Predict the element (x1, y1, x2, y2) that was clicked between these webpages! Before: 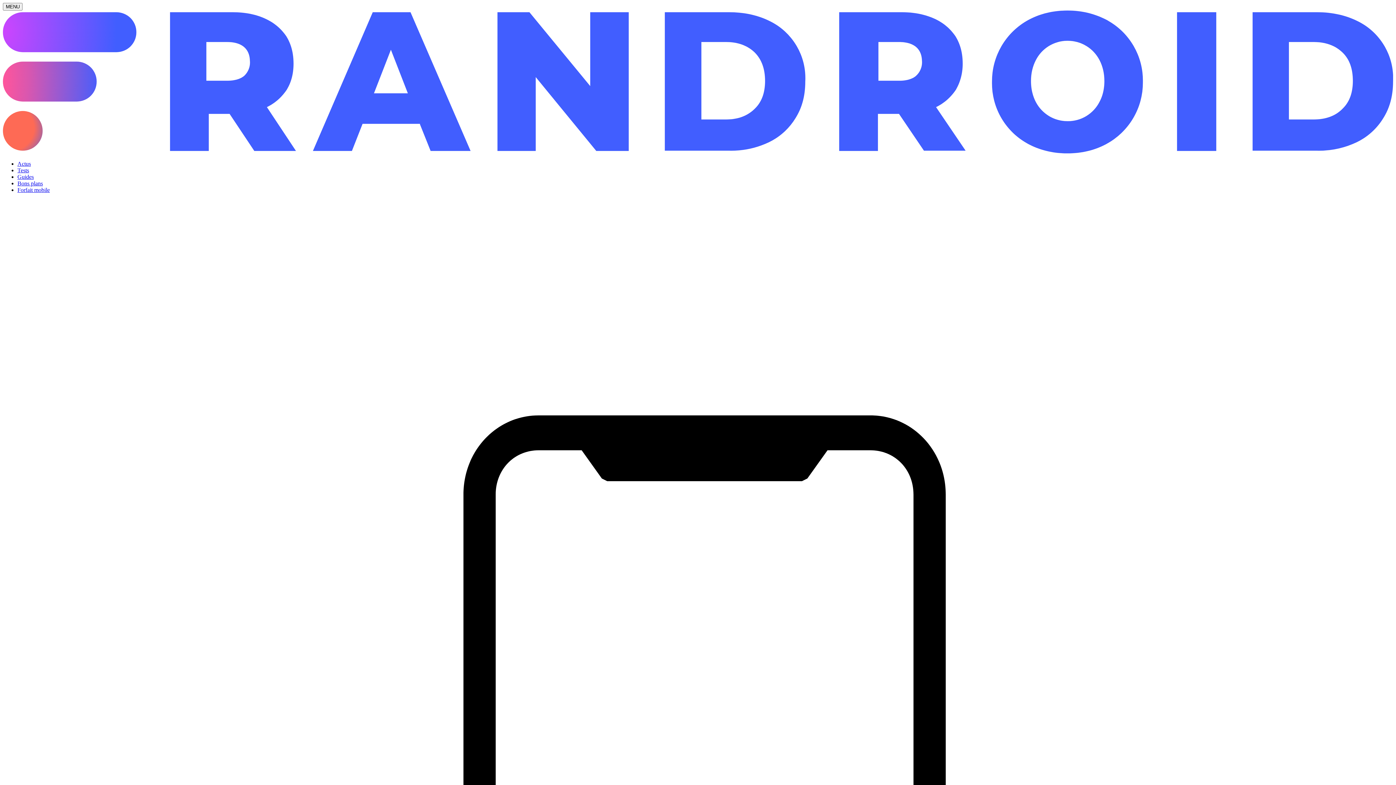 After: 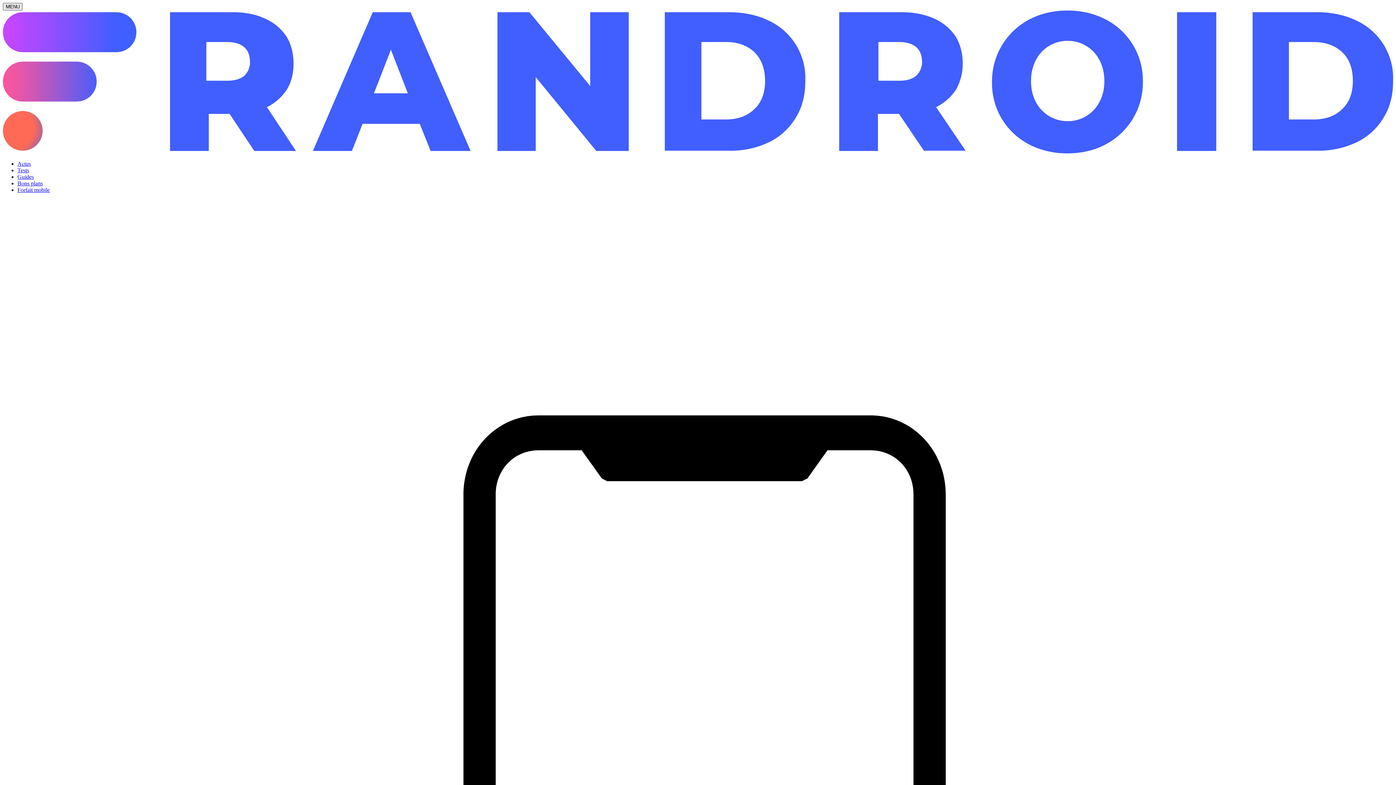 Action: label: Ouvrir le menu bbox: (2, 2, 22, 10)